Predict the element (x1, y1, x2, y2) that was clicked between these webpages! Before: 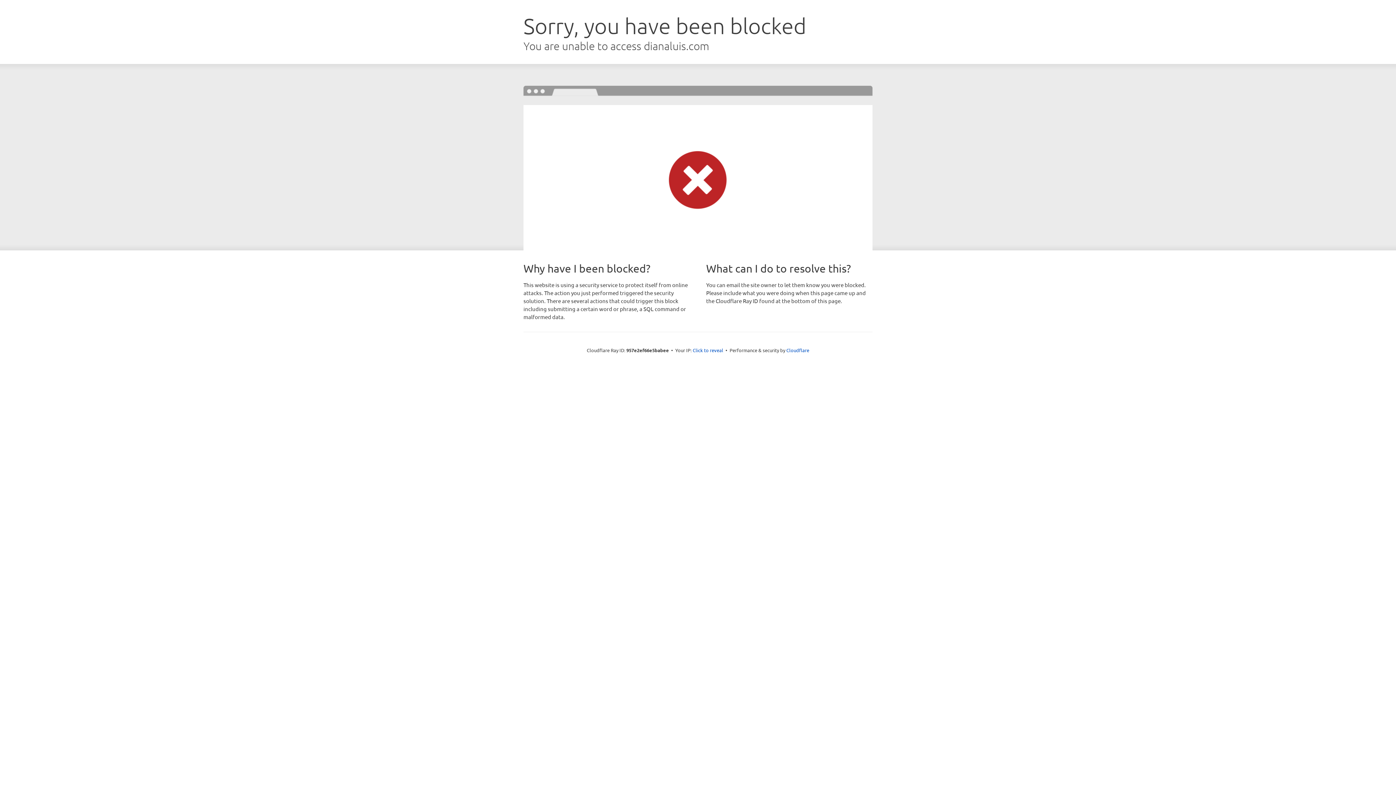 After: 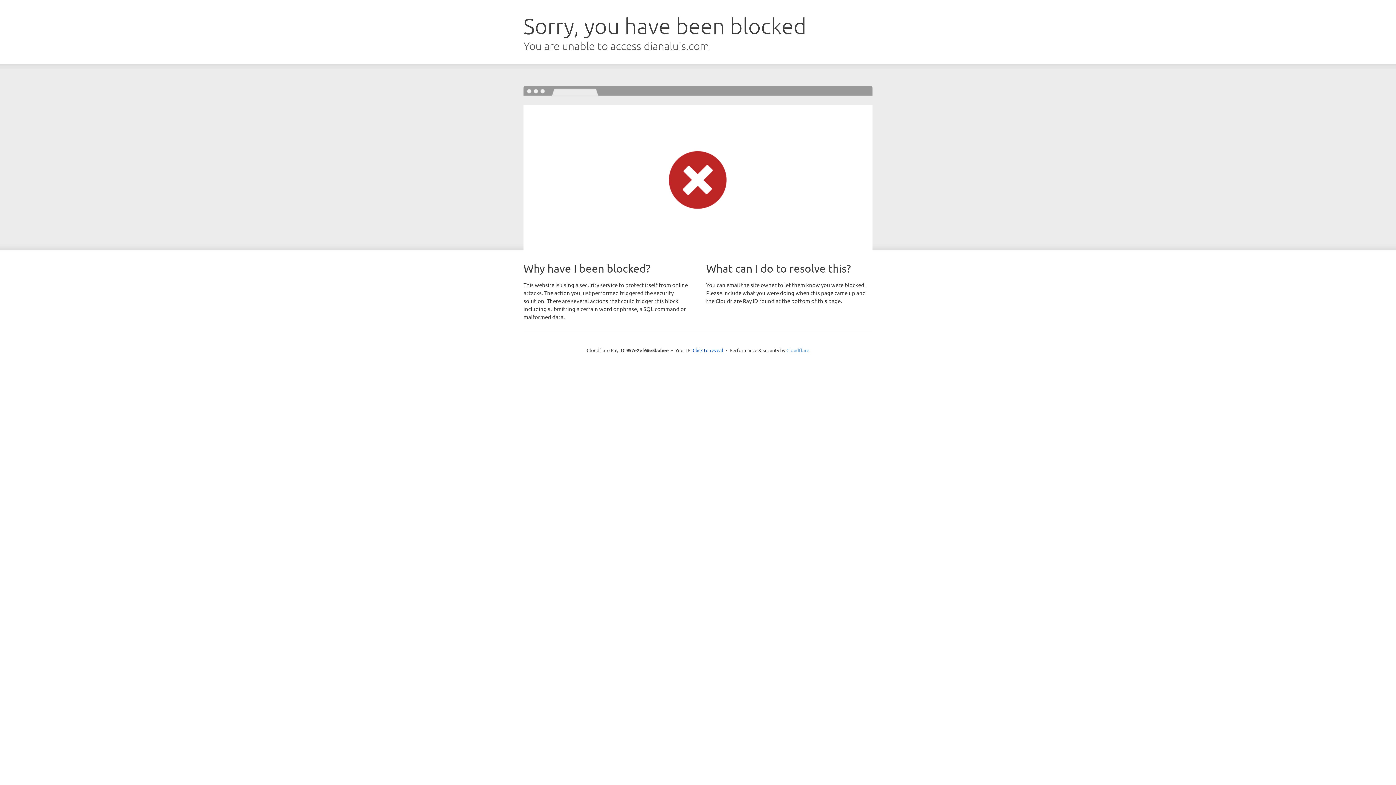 Action: label: Cloudflare bbox: (786, 347, 809, 353)